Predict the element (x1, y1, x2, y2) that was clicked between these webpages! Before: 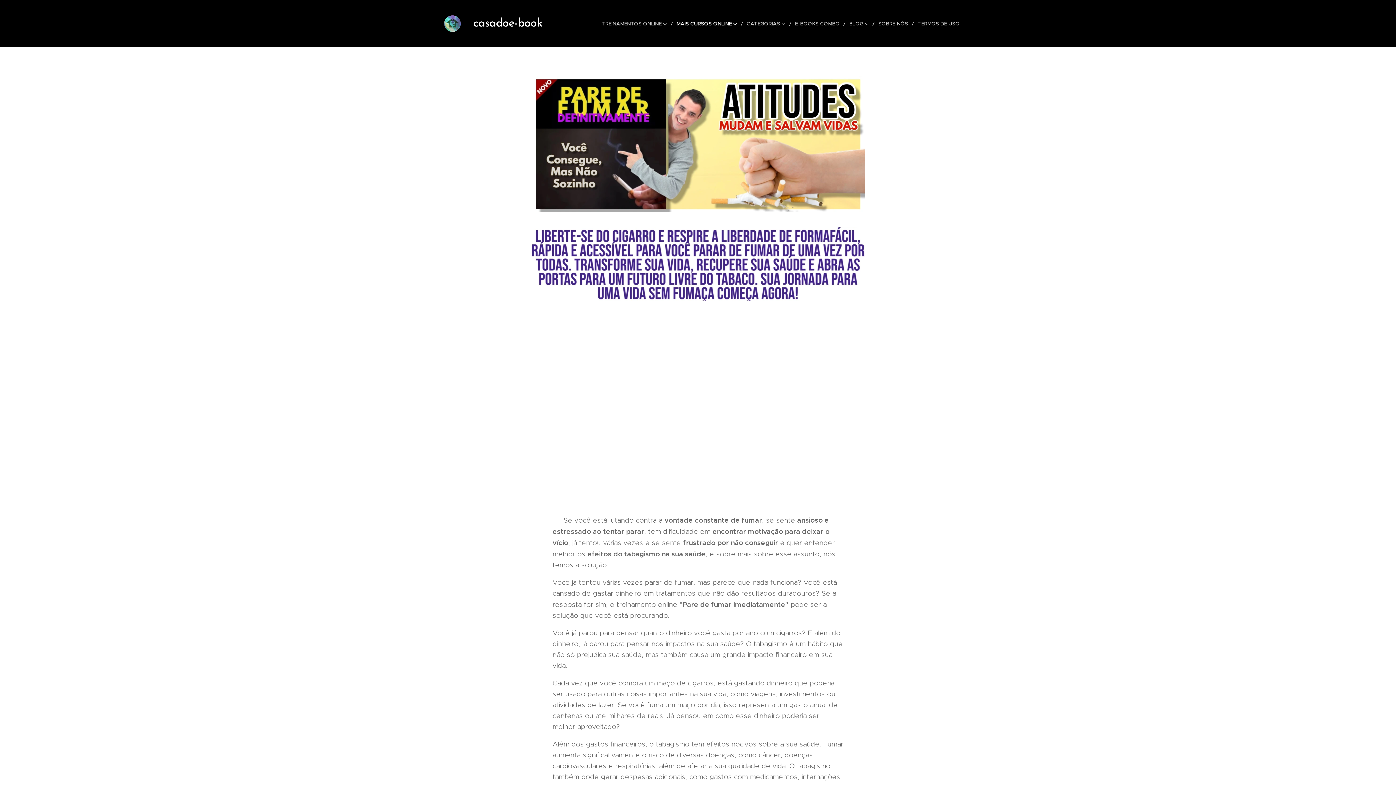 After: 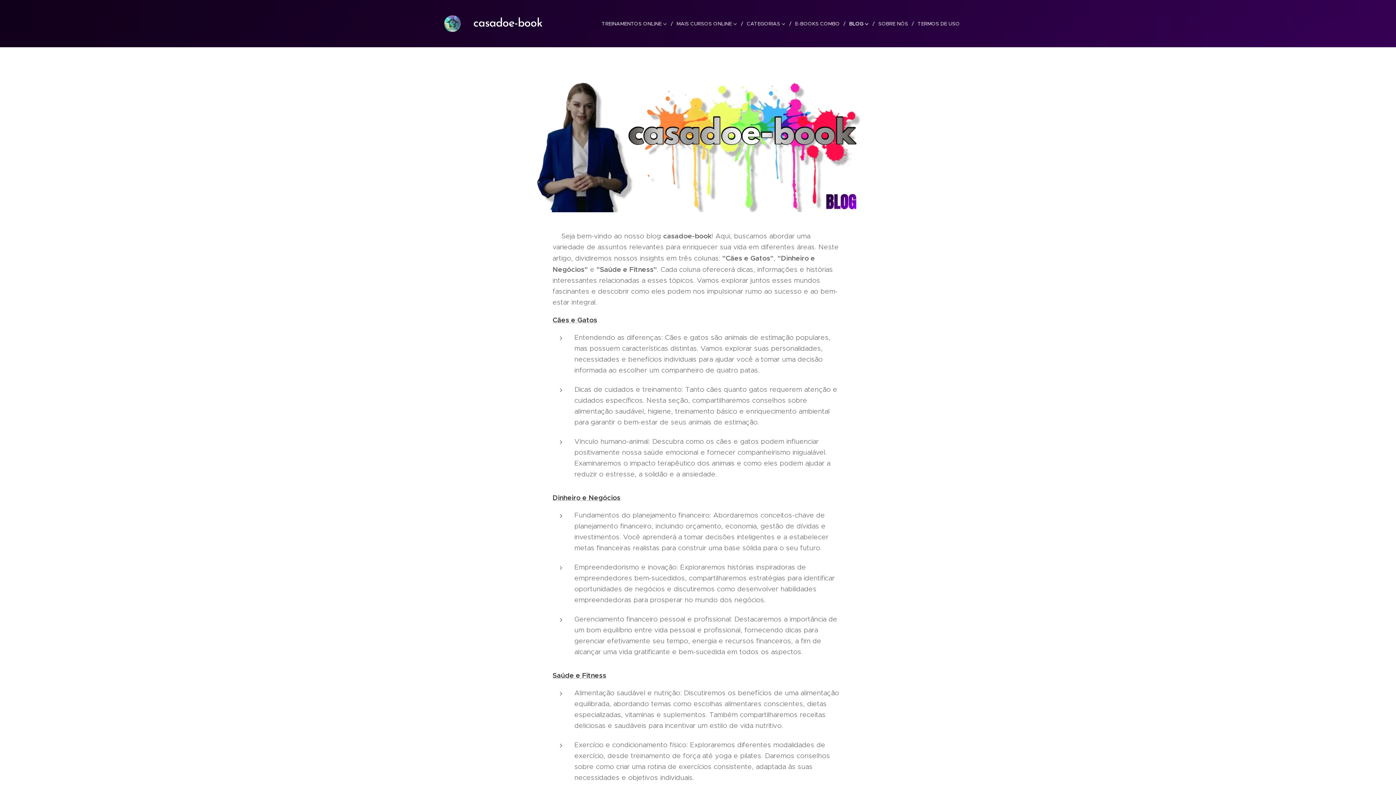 Action: label: BLOG bbox: (845, 14, 874, 32)